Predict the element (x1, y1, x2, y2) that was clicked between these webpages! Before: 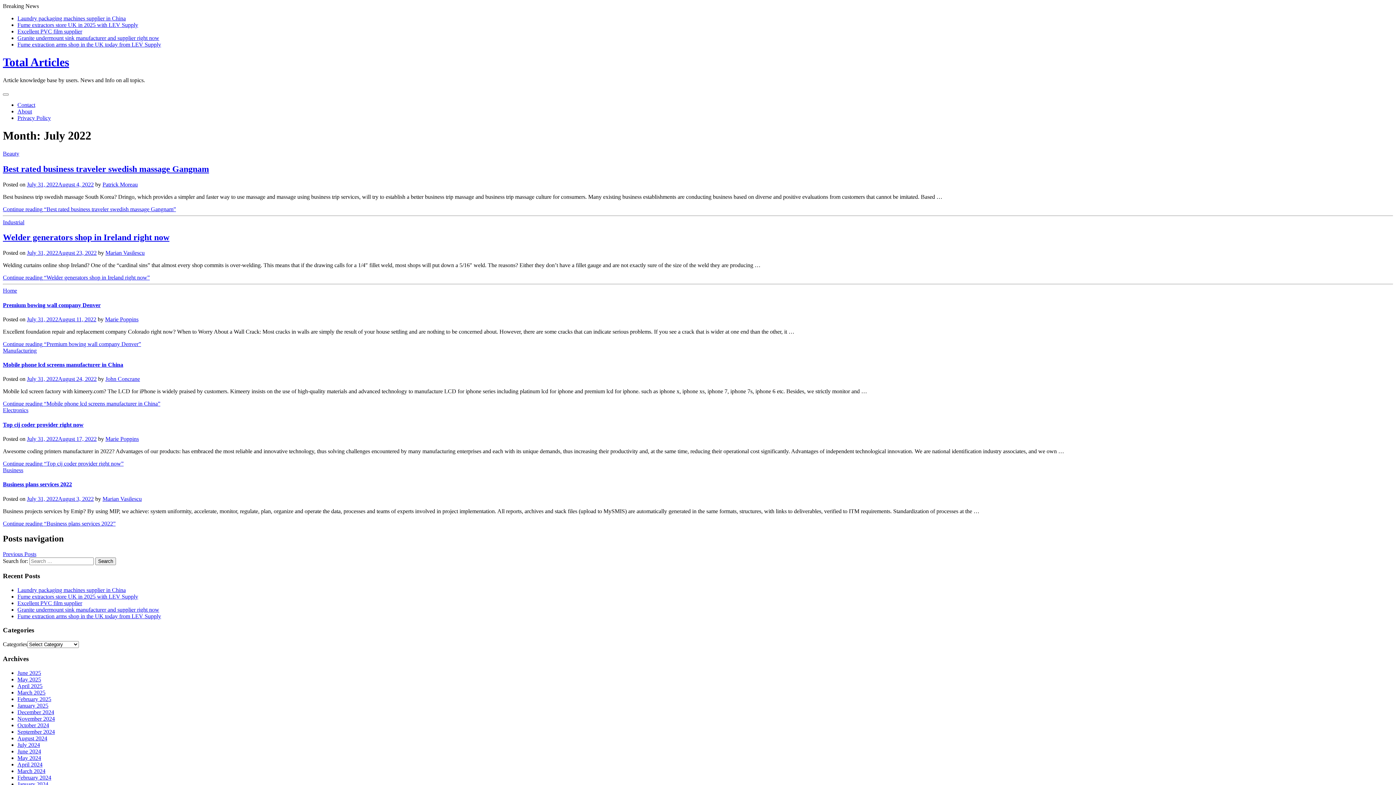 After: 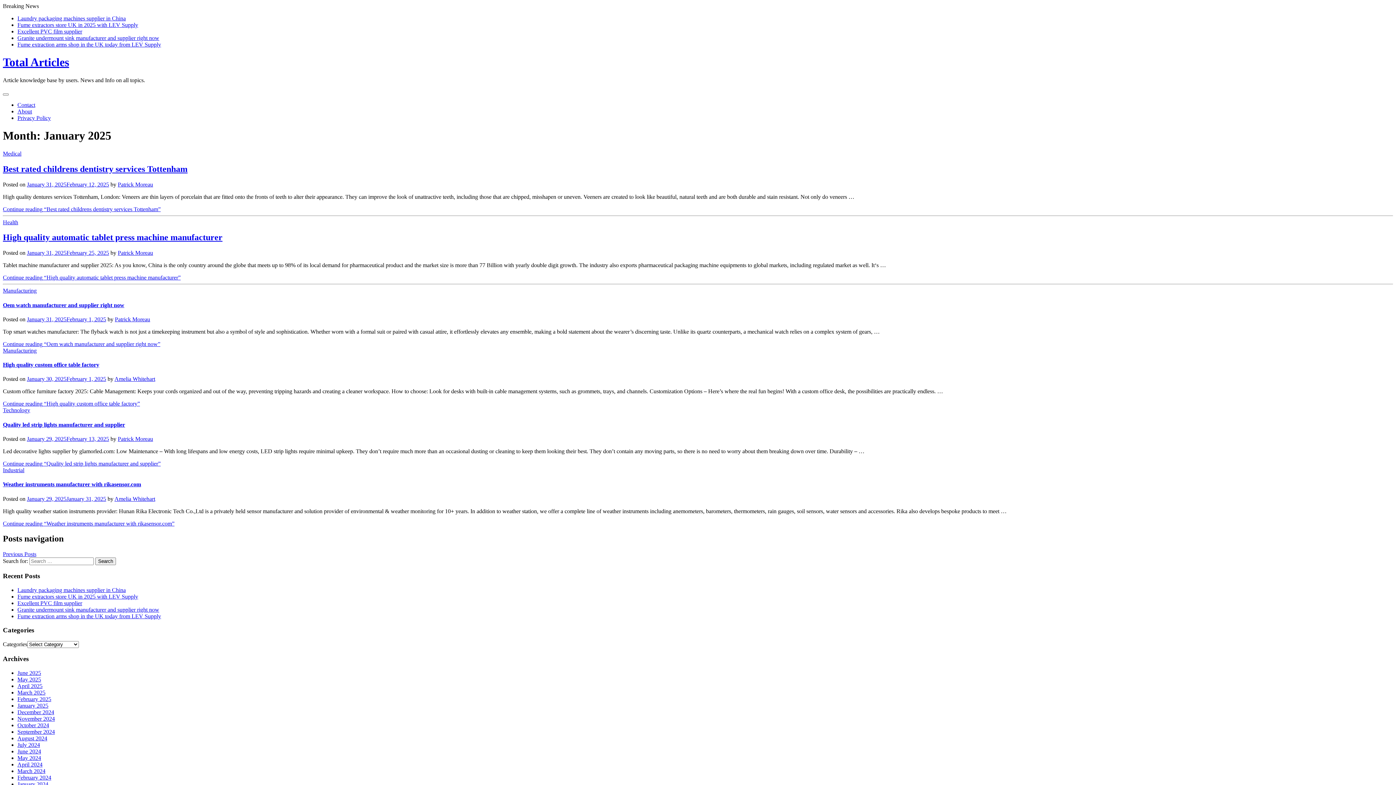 Action: label: January 2025 bbox: (17, 702, 48, 708)